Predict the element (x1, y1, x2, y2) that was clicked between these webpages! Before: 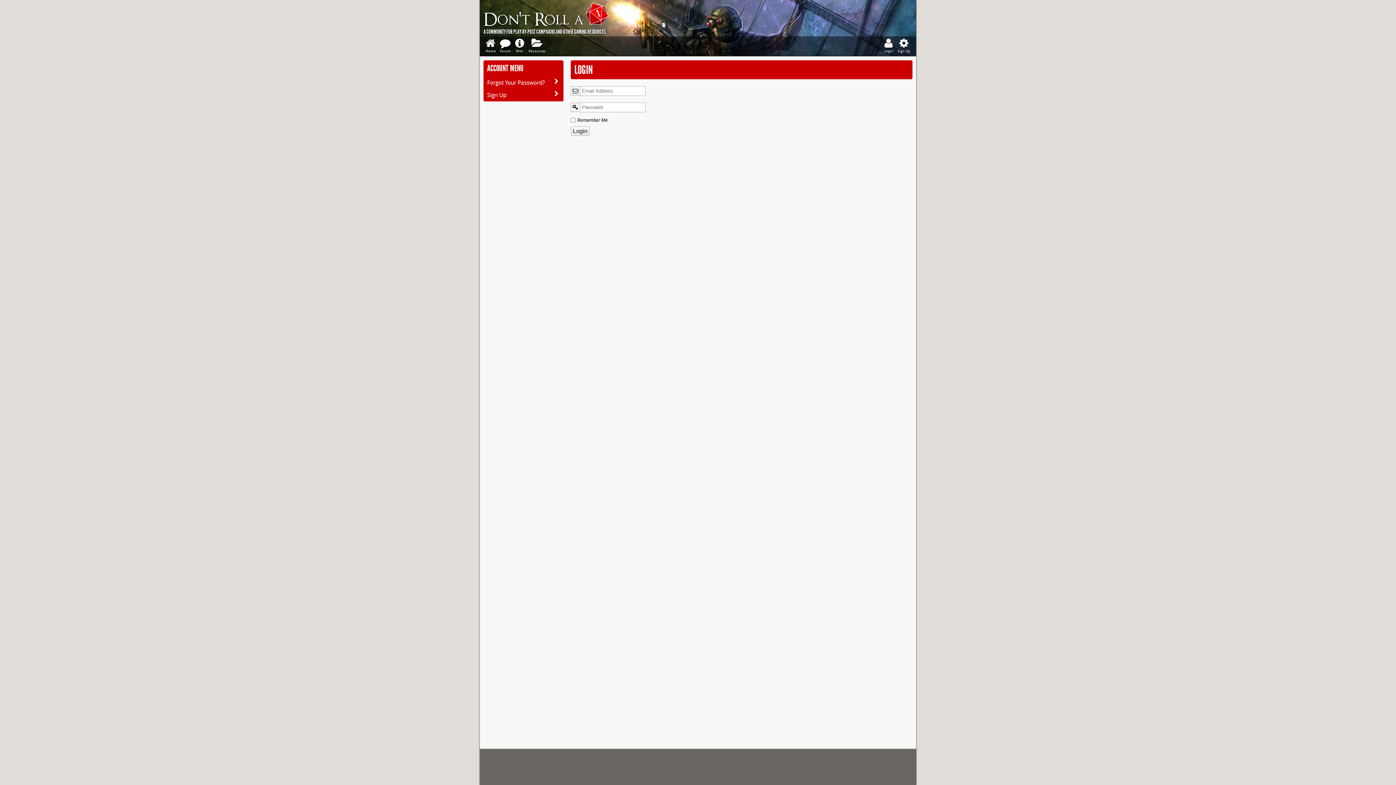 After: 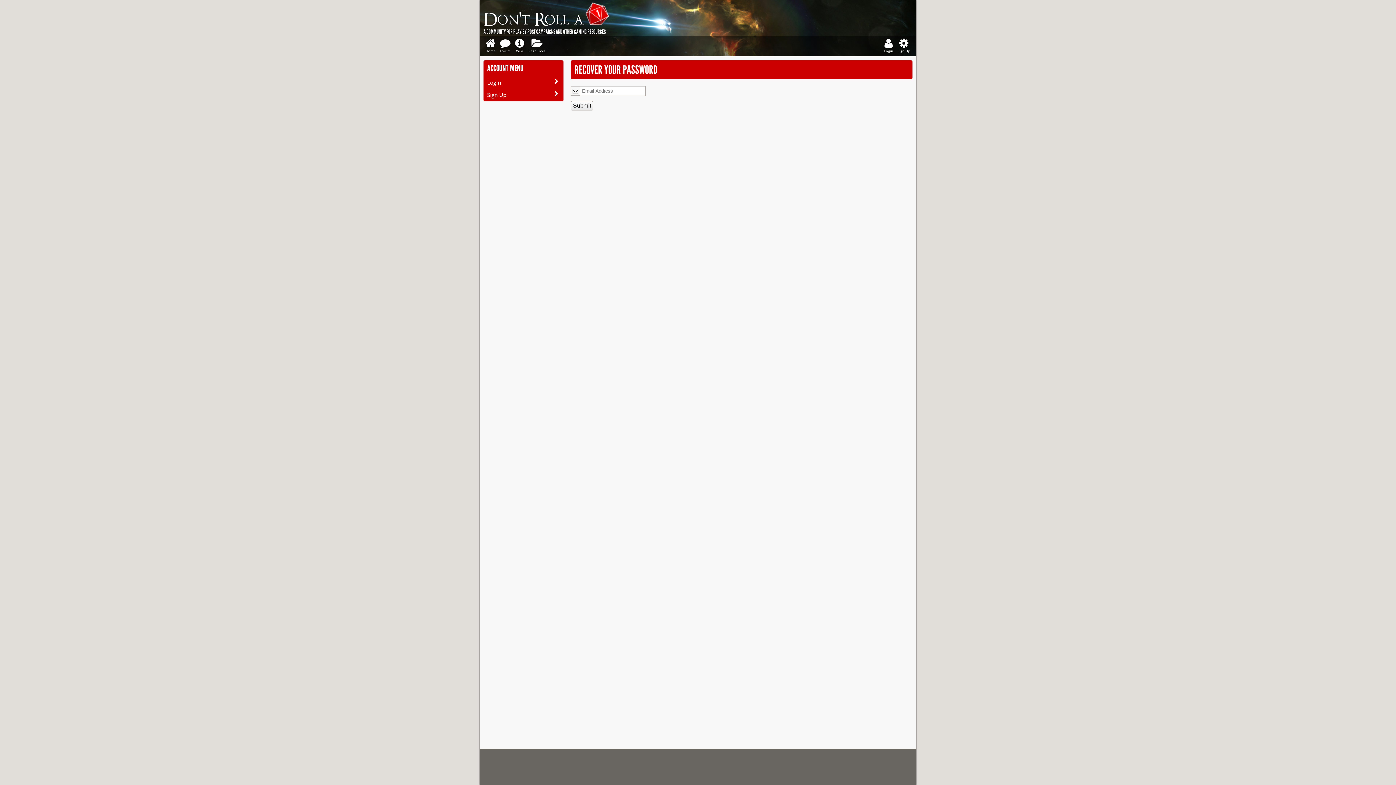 Action: label: Forgot Your Password? bbox: (487, 79, 545, 86)